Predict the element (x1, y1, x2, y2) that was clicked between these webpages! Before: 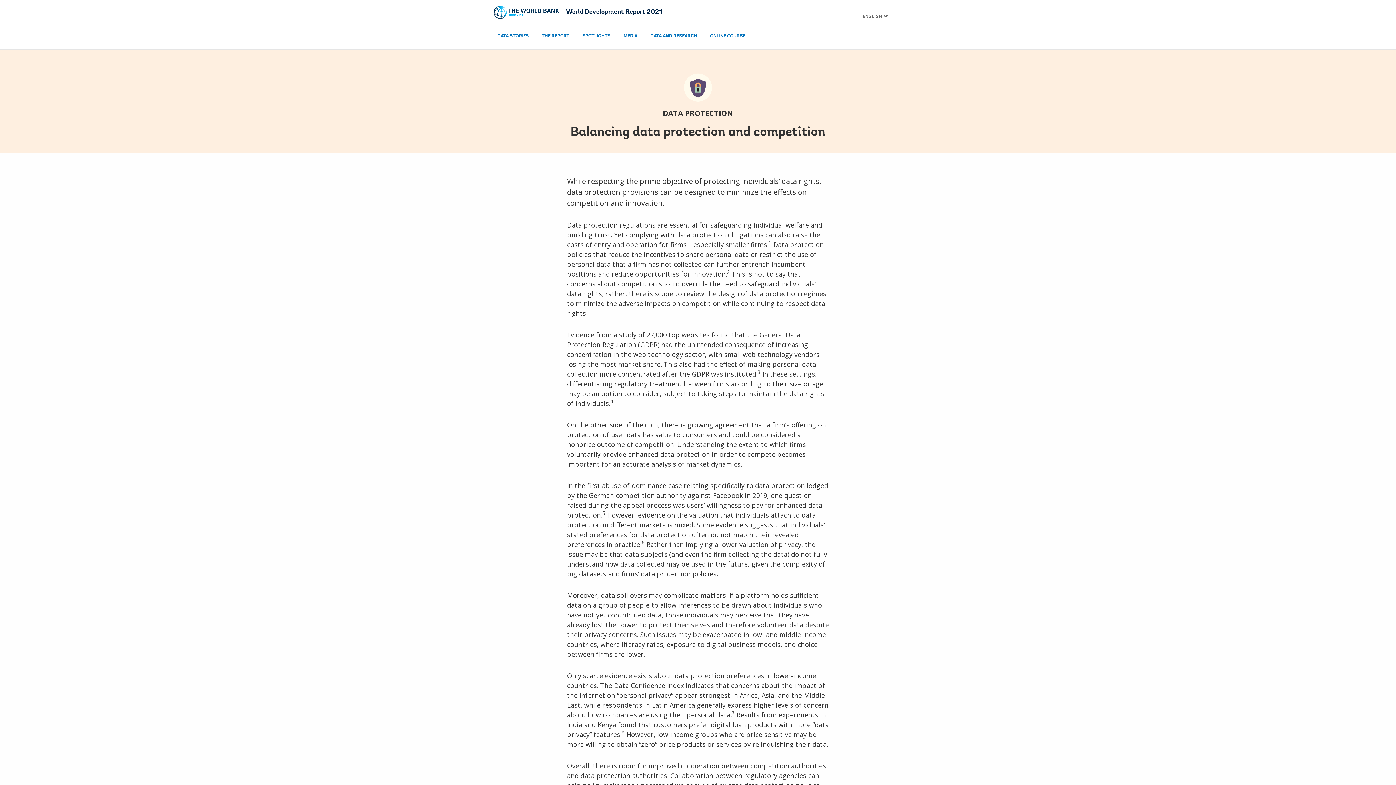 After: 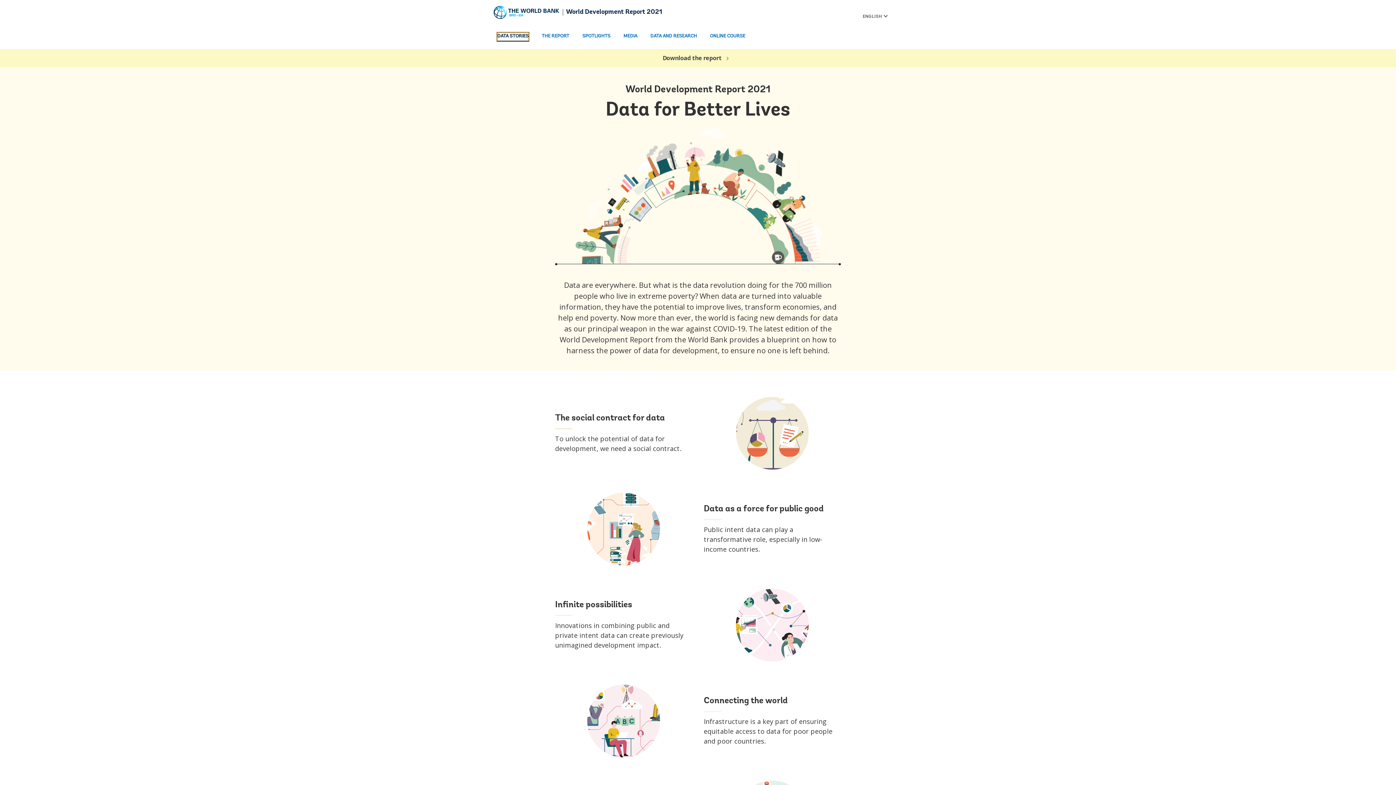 Action: bbox: (496, 32, 529, 41) label: DATA STORIES